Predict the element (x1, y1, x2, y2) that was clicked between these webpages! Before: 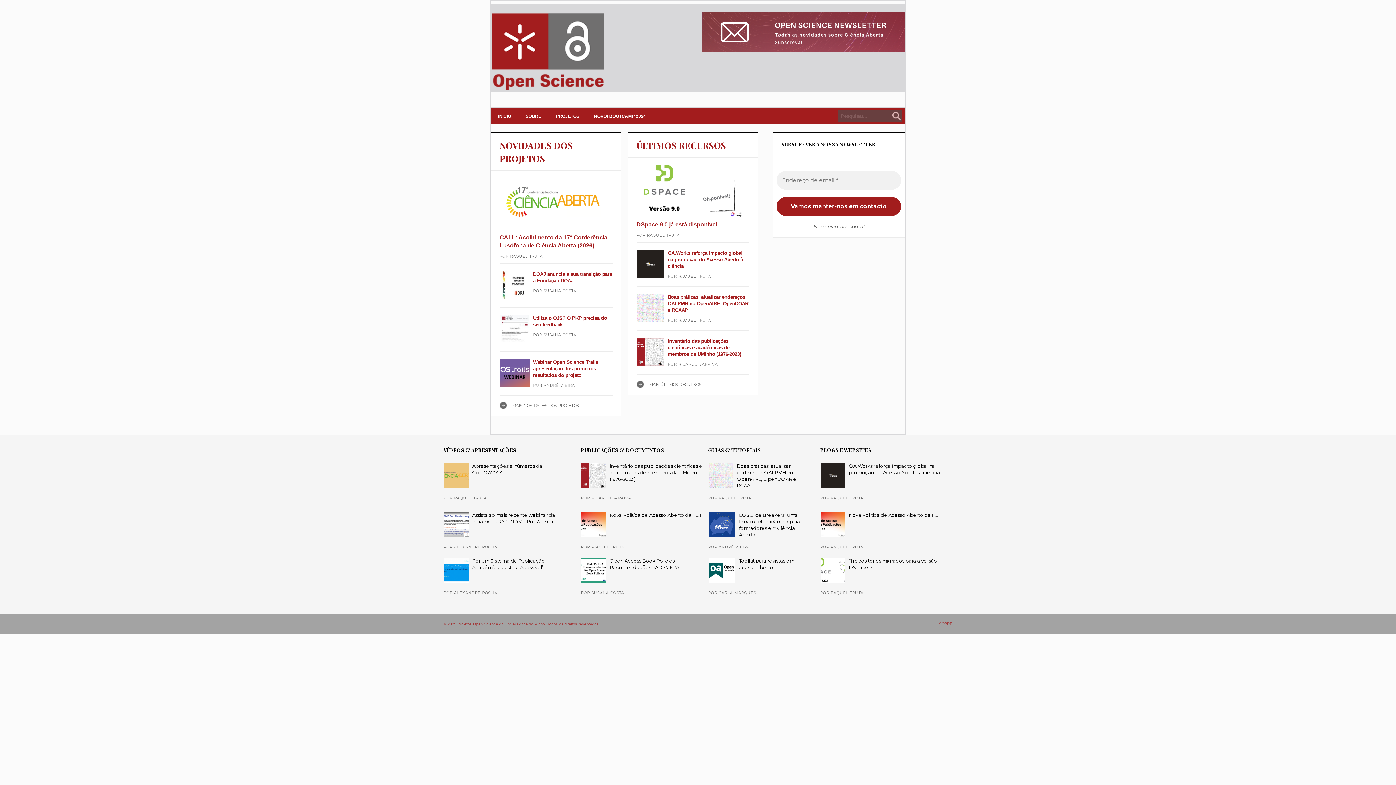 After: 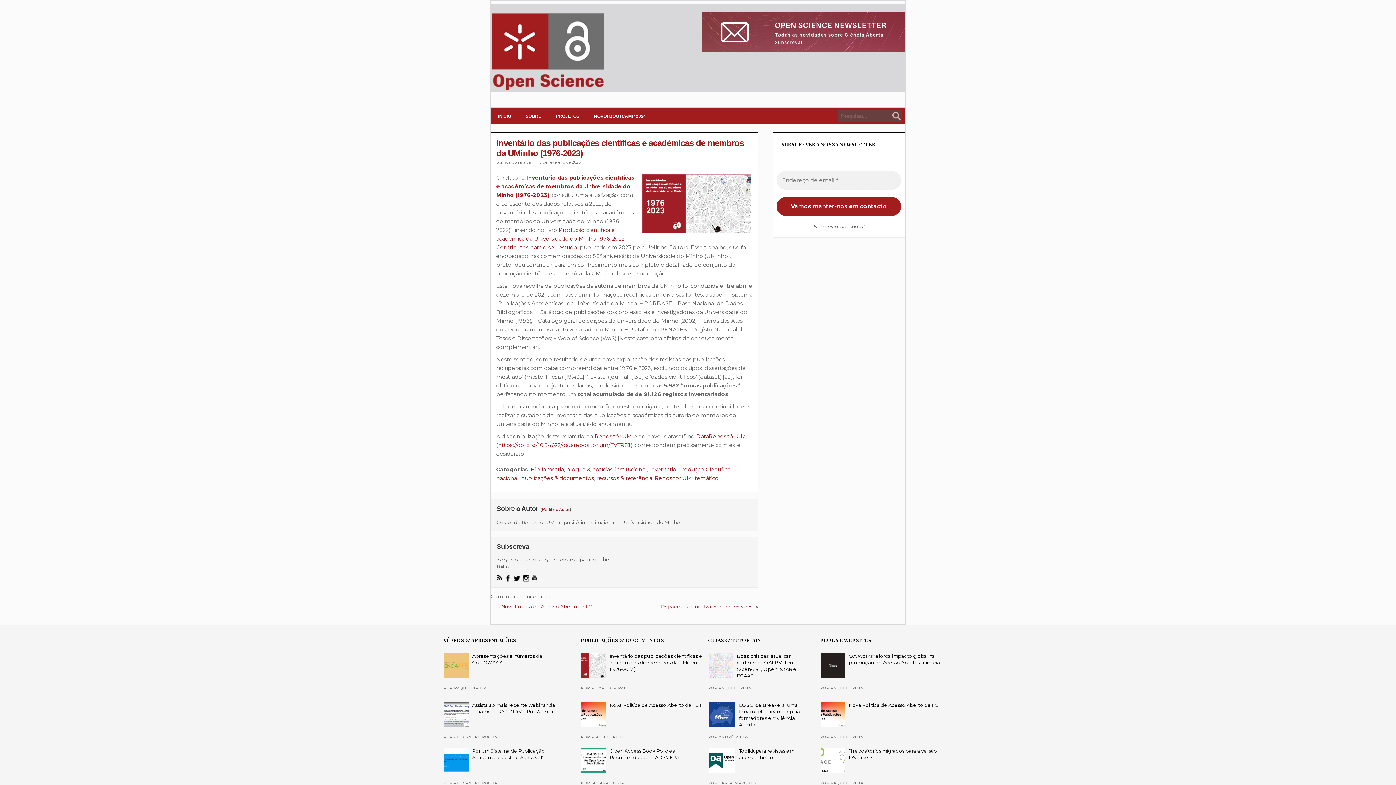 Action: bbox: (667, 338, 741, 357) label: Inventário das publicações científicas e académicas de membros da UMinho (1976-2023)